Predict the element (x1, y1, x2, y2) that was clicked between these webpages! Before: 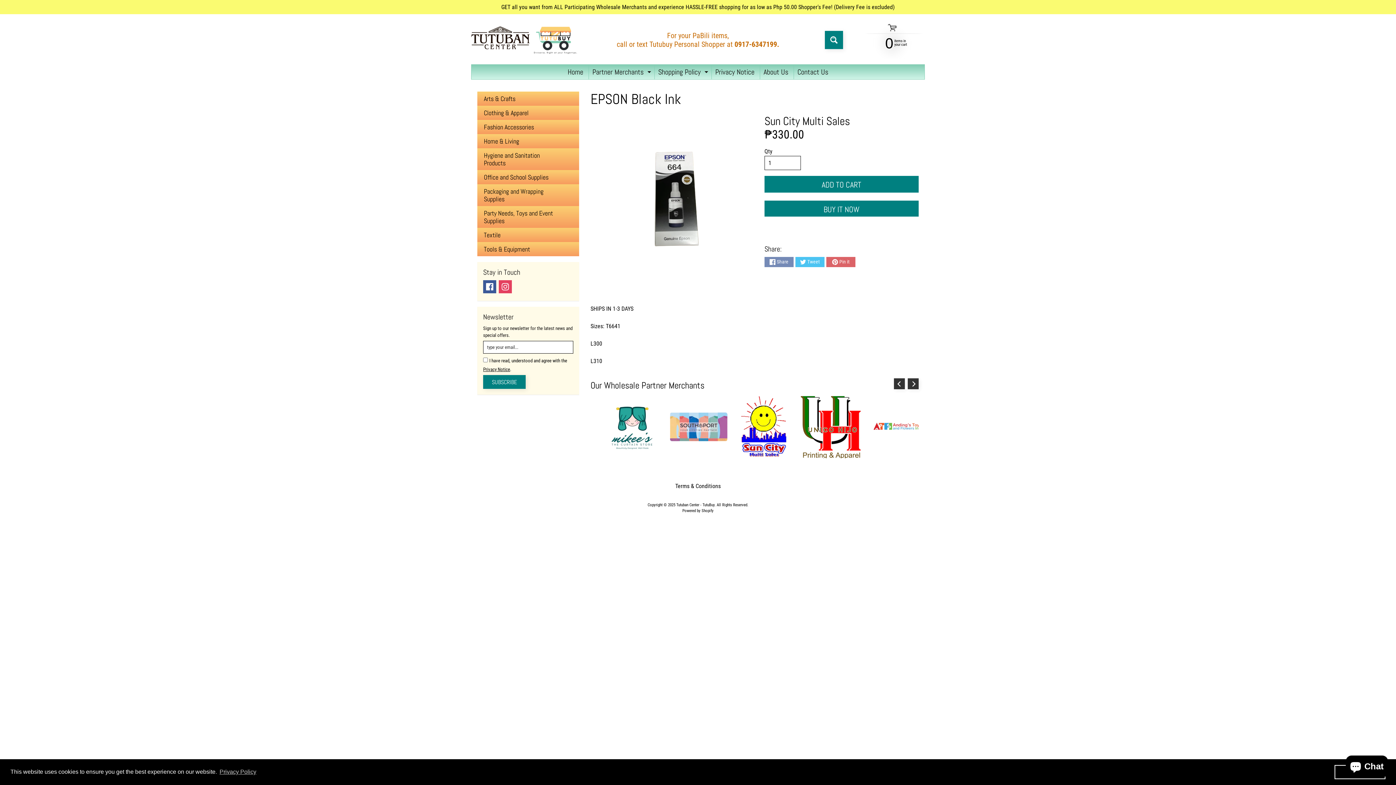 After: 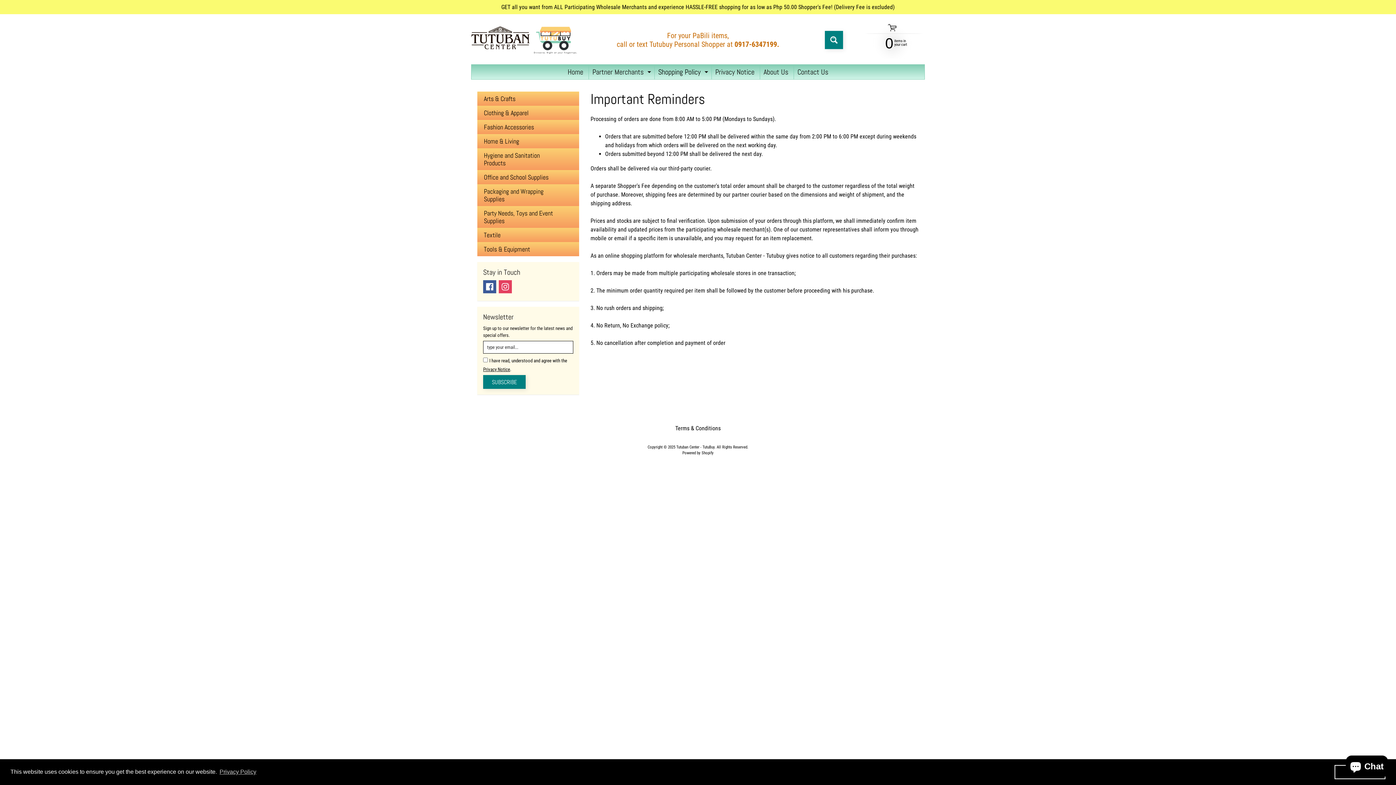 Action: label: Shopping Policy
EXPAND CHILD MENU bbox: (654, 64, 710, 79)